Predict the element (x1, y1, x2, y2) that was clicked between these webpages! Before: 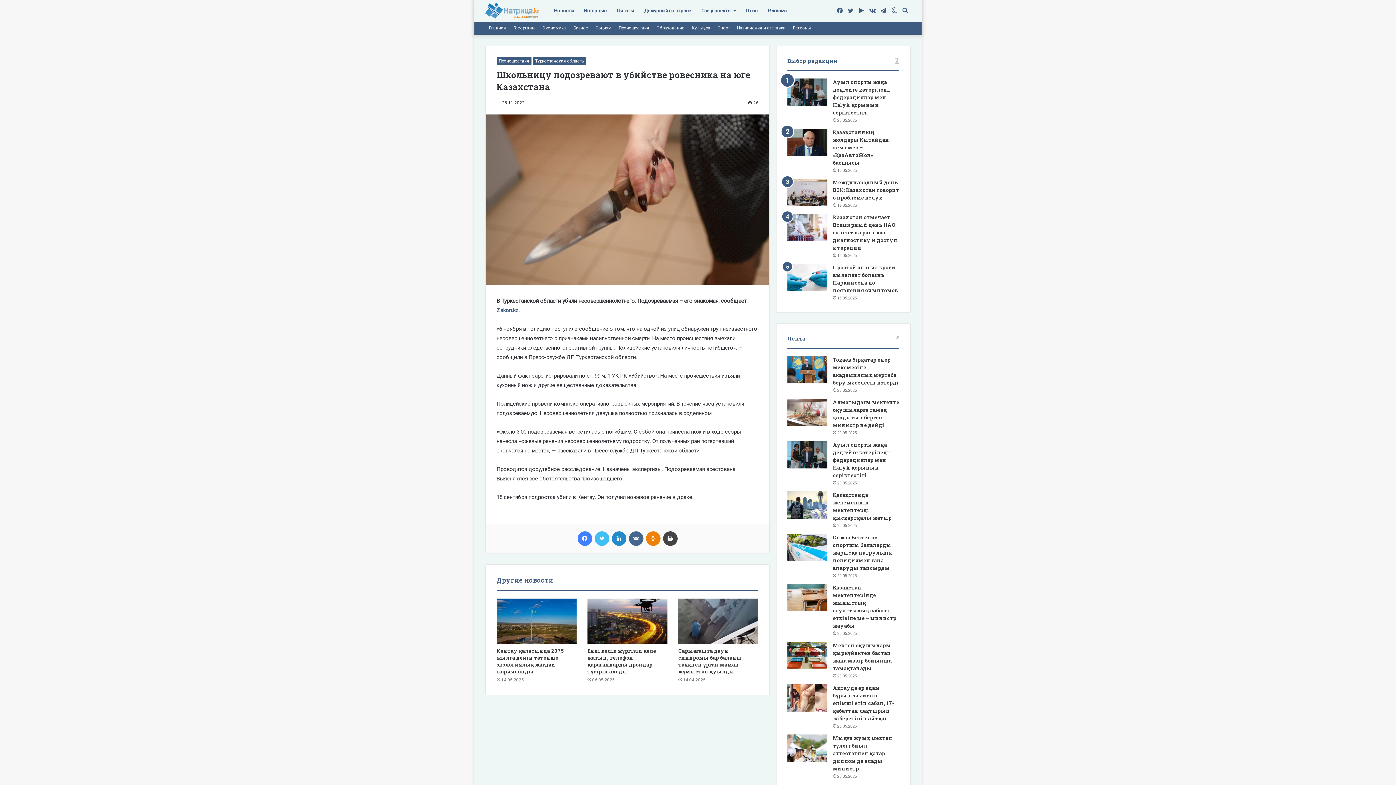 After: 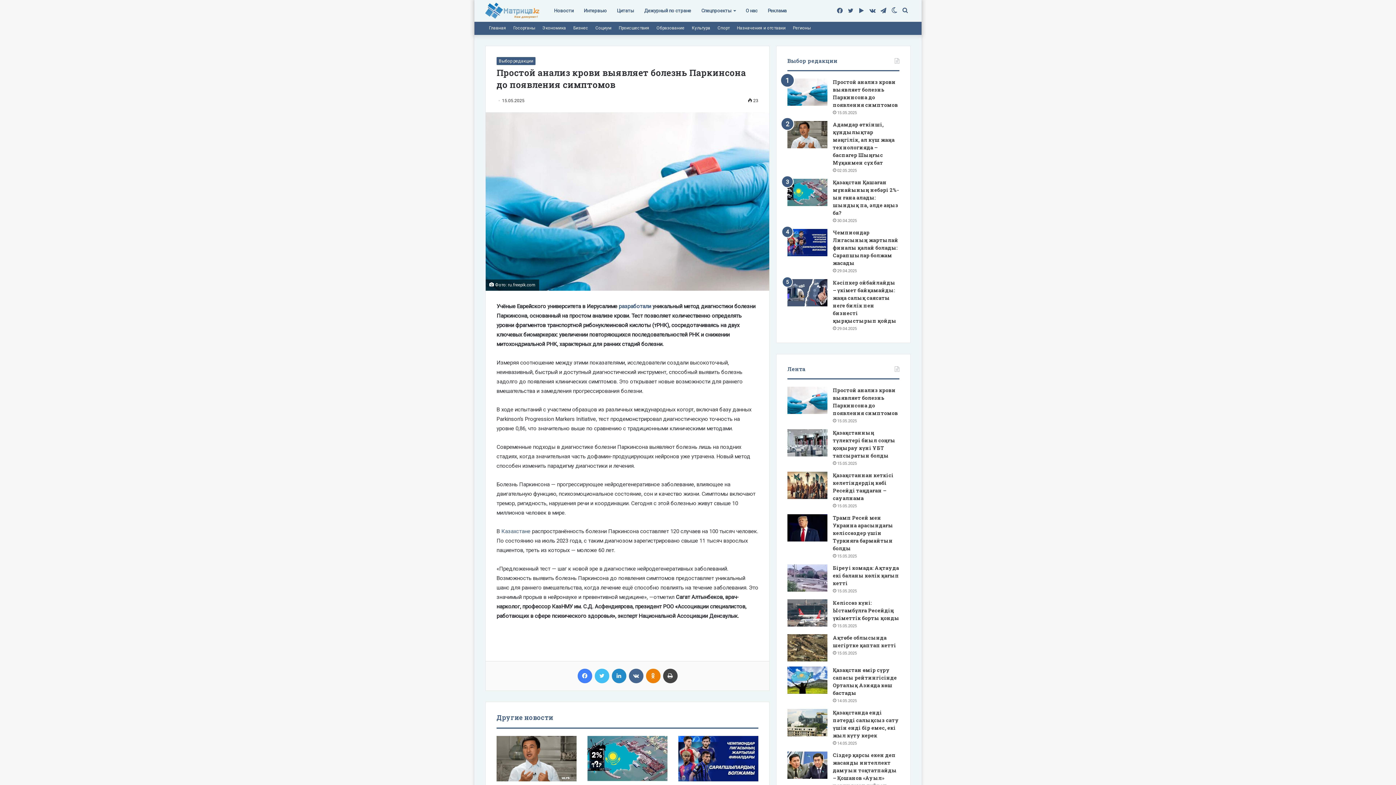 Action: bbox: (787, 264, 827, 291) label: Простой анализ крови выявляет болезнь Паркинсона до появления симптомов